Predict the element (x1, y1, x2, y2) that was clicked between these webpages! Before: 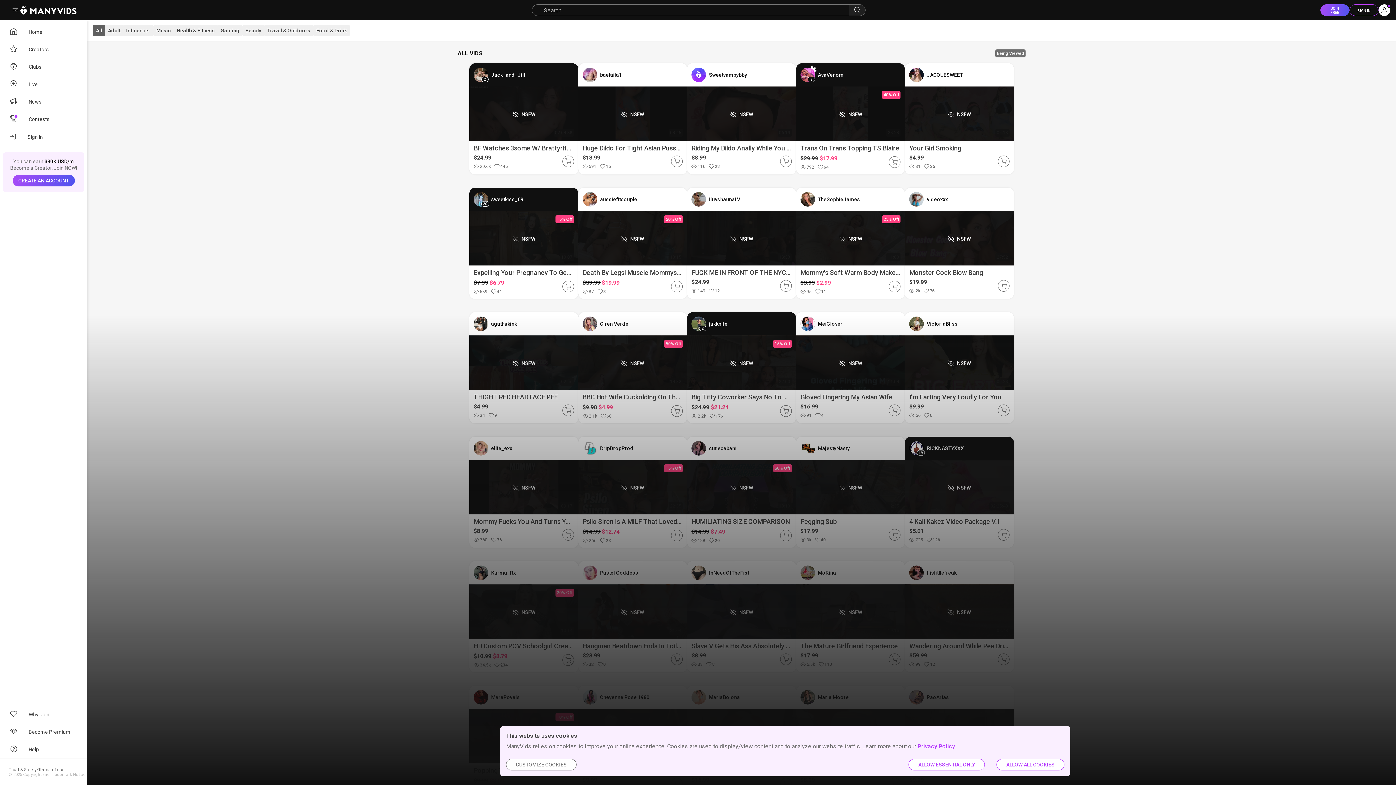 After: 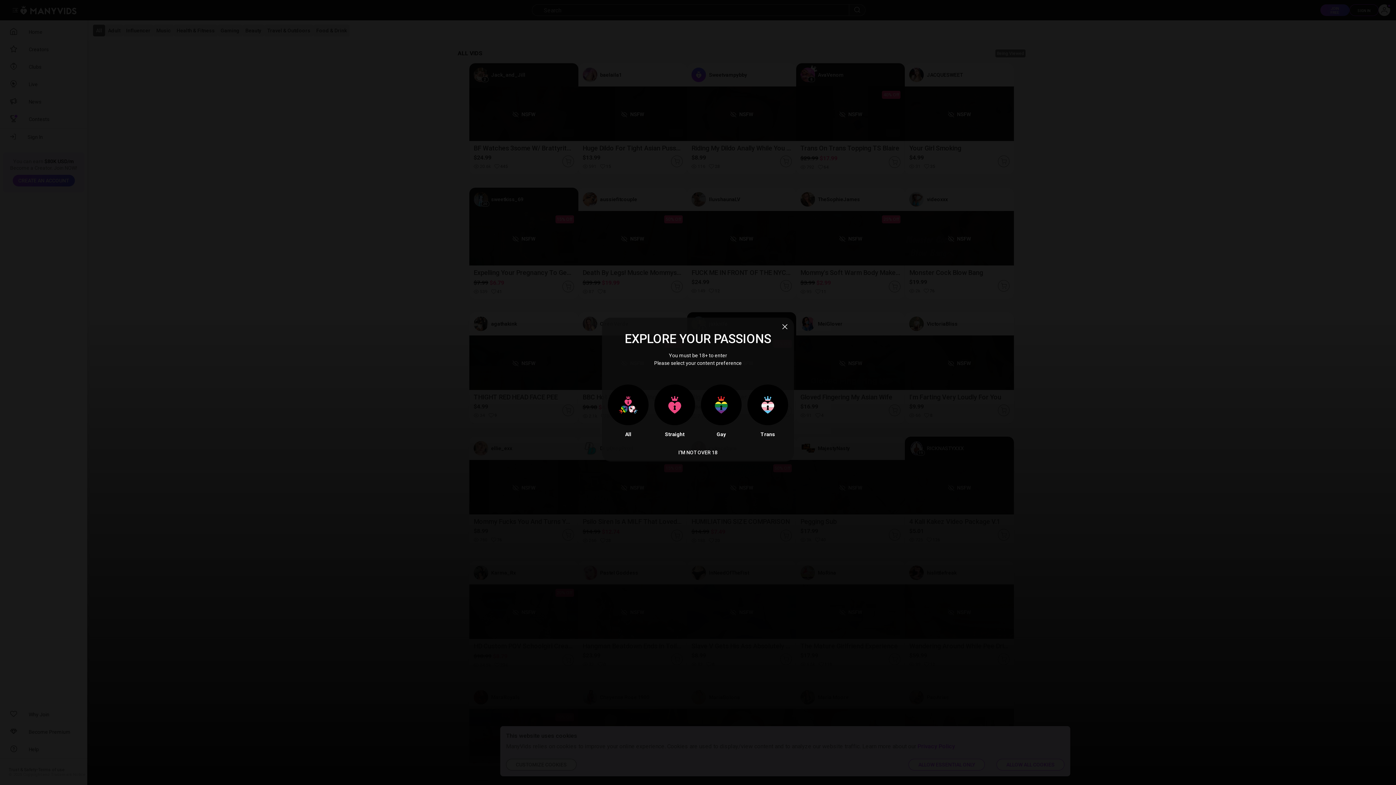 Action: bbox: (909, 393, 1001, 401) label: I'm farting very loudly for you